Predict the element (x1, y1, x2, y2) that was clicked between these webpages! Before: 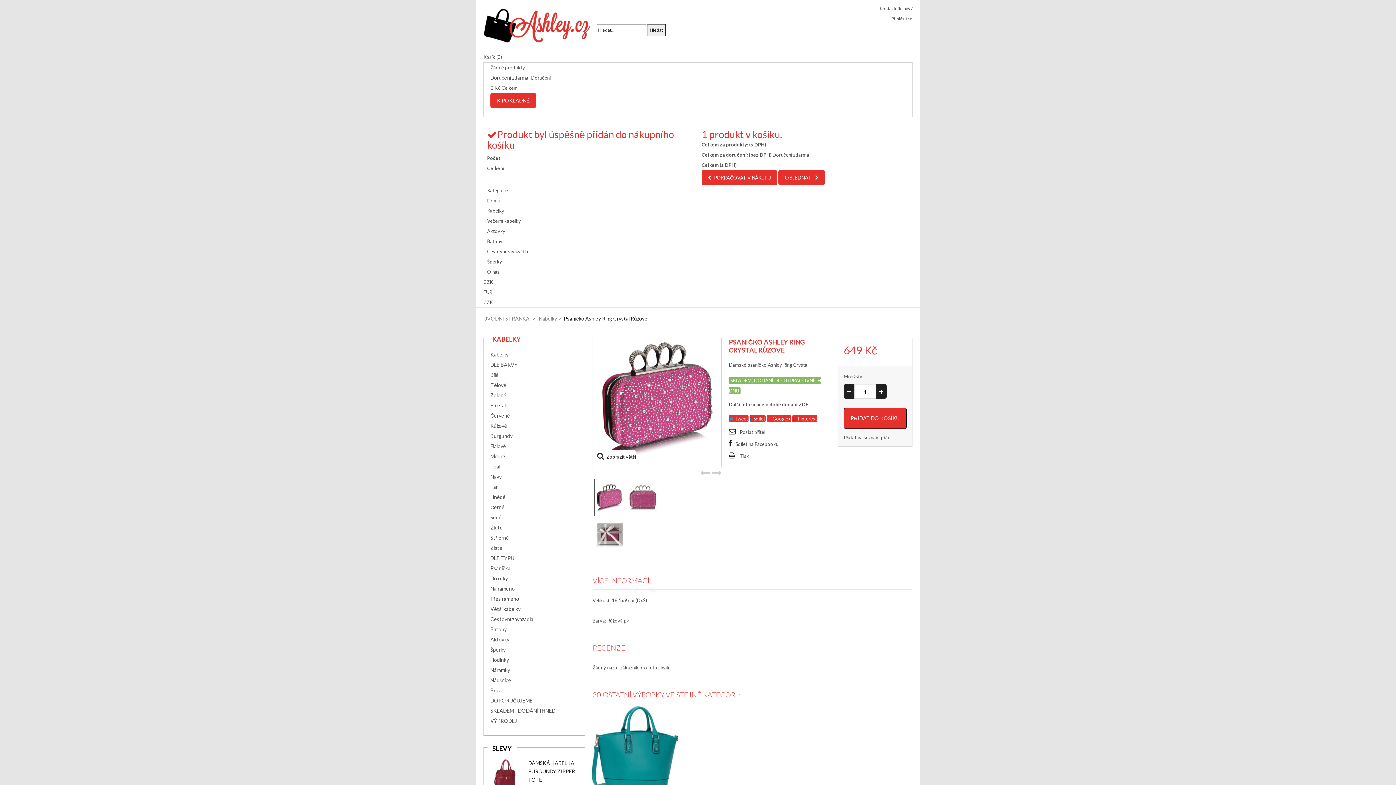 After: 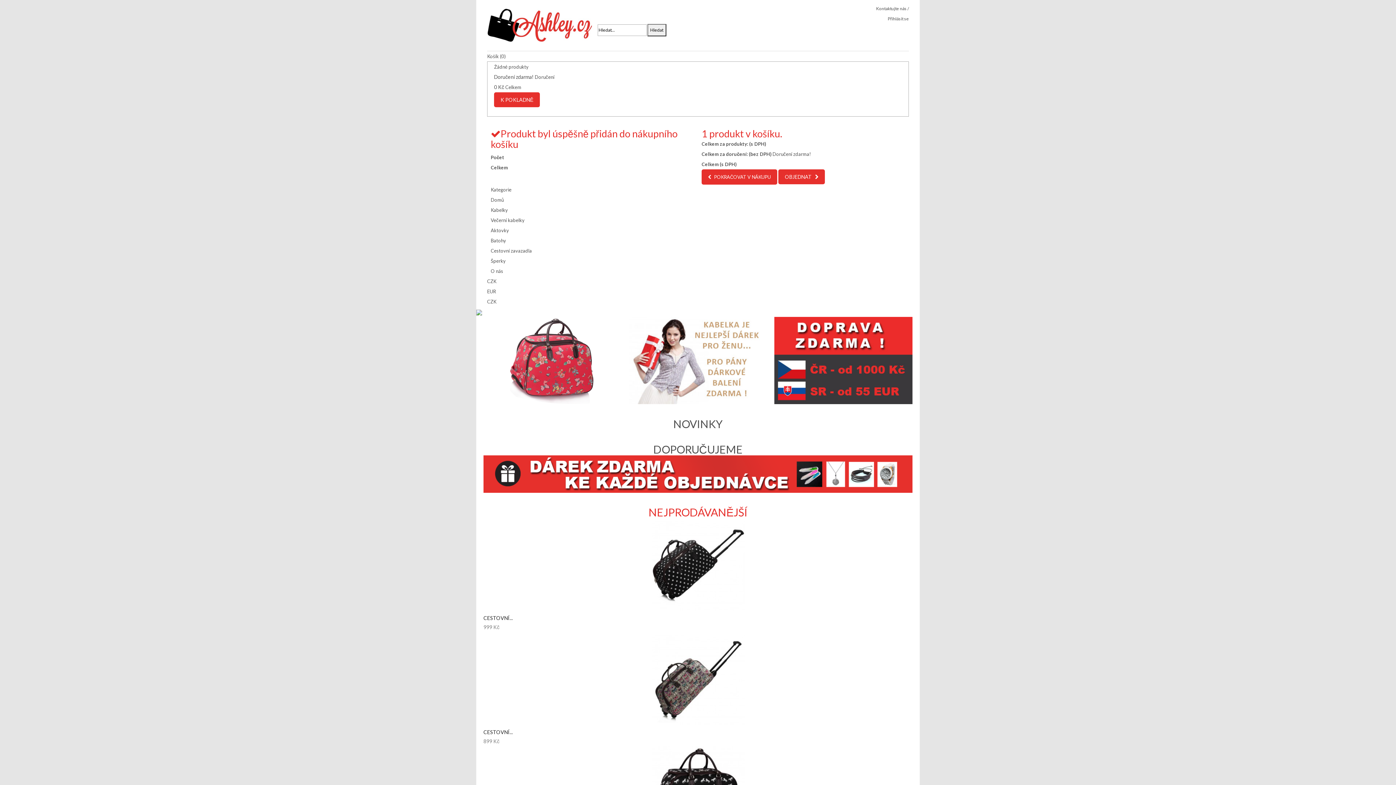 Action: bbox: (483, 22, 590, 28)